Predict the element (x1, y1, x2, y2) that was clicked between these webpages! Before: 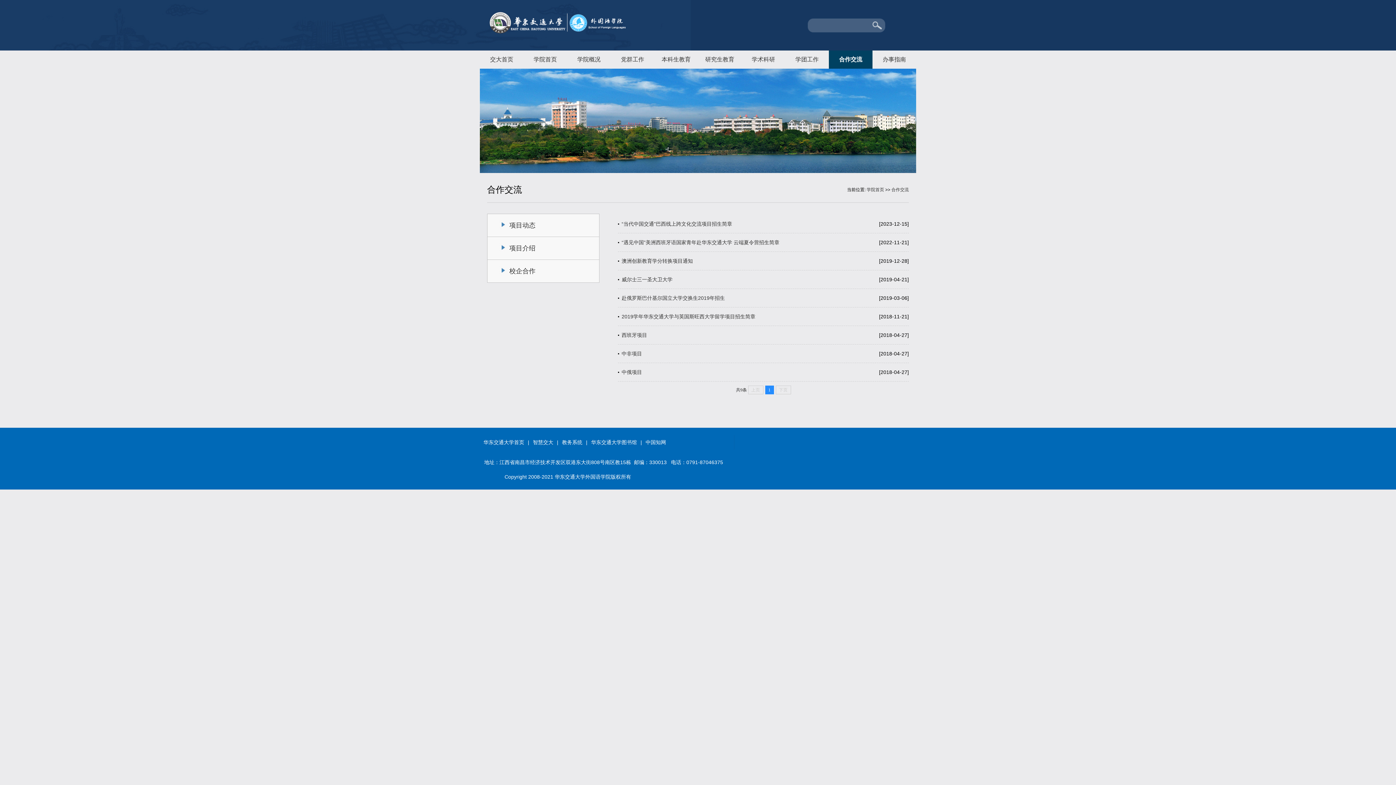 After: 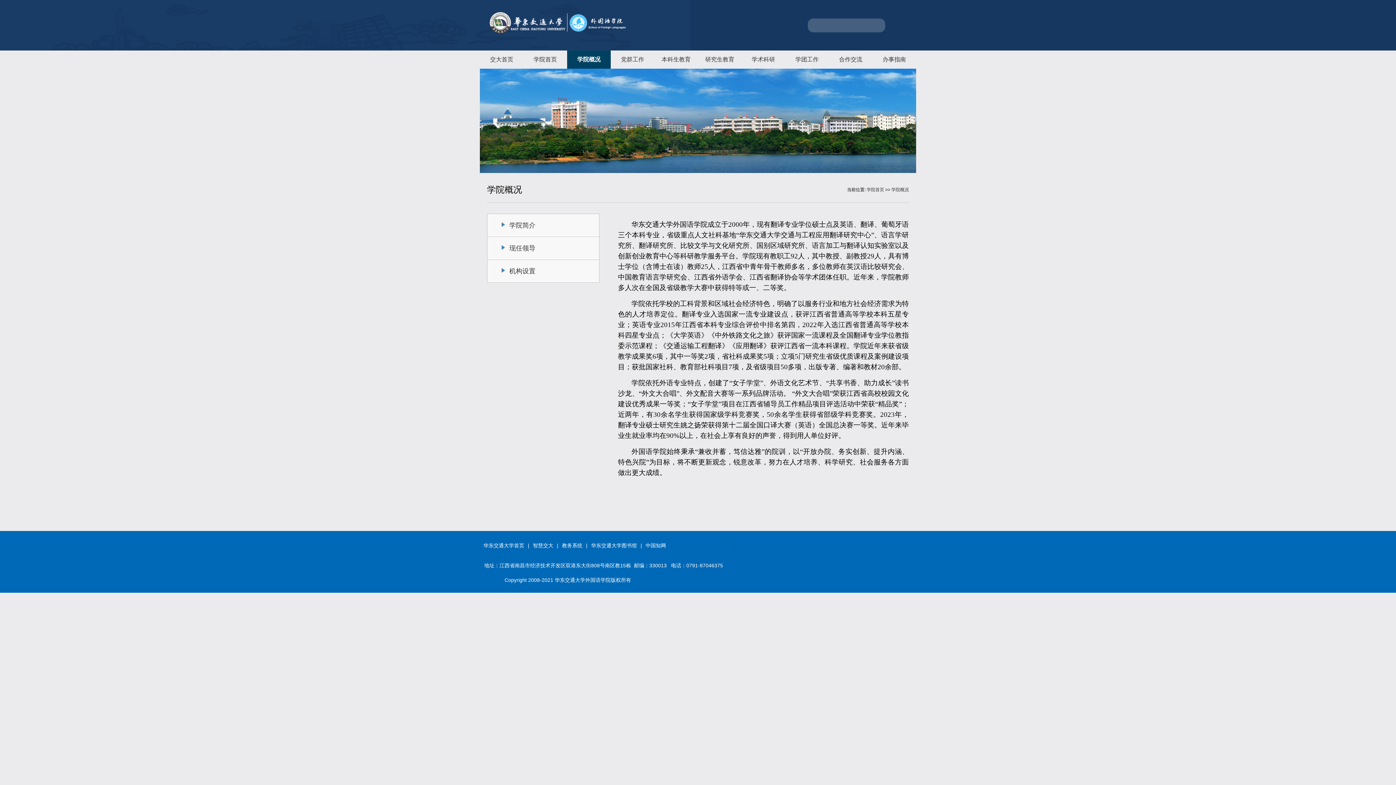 Action: label: 学院概况 bbox: (567, 50, 610, 68)